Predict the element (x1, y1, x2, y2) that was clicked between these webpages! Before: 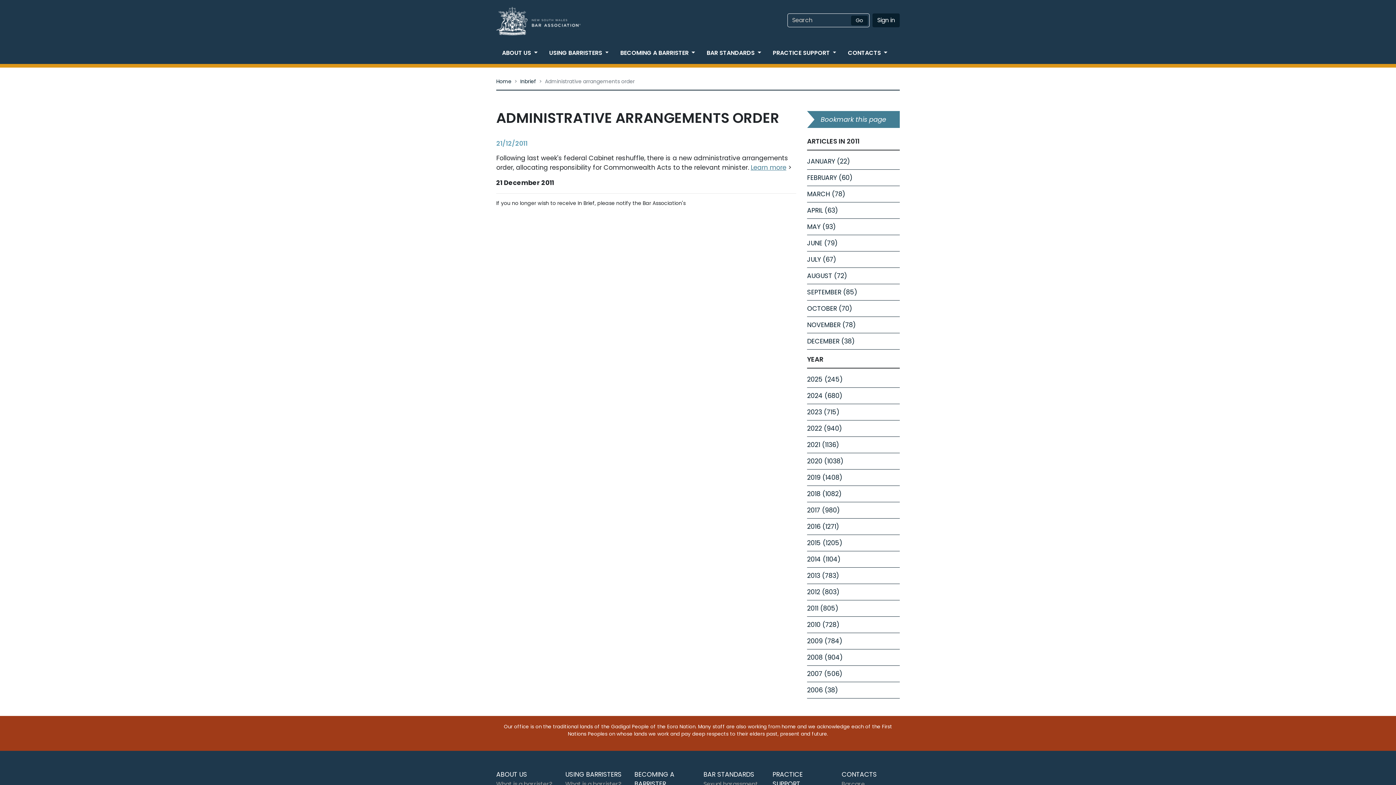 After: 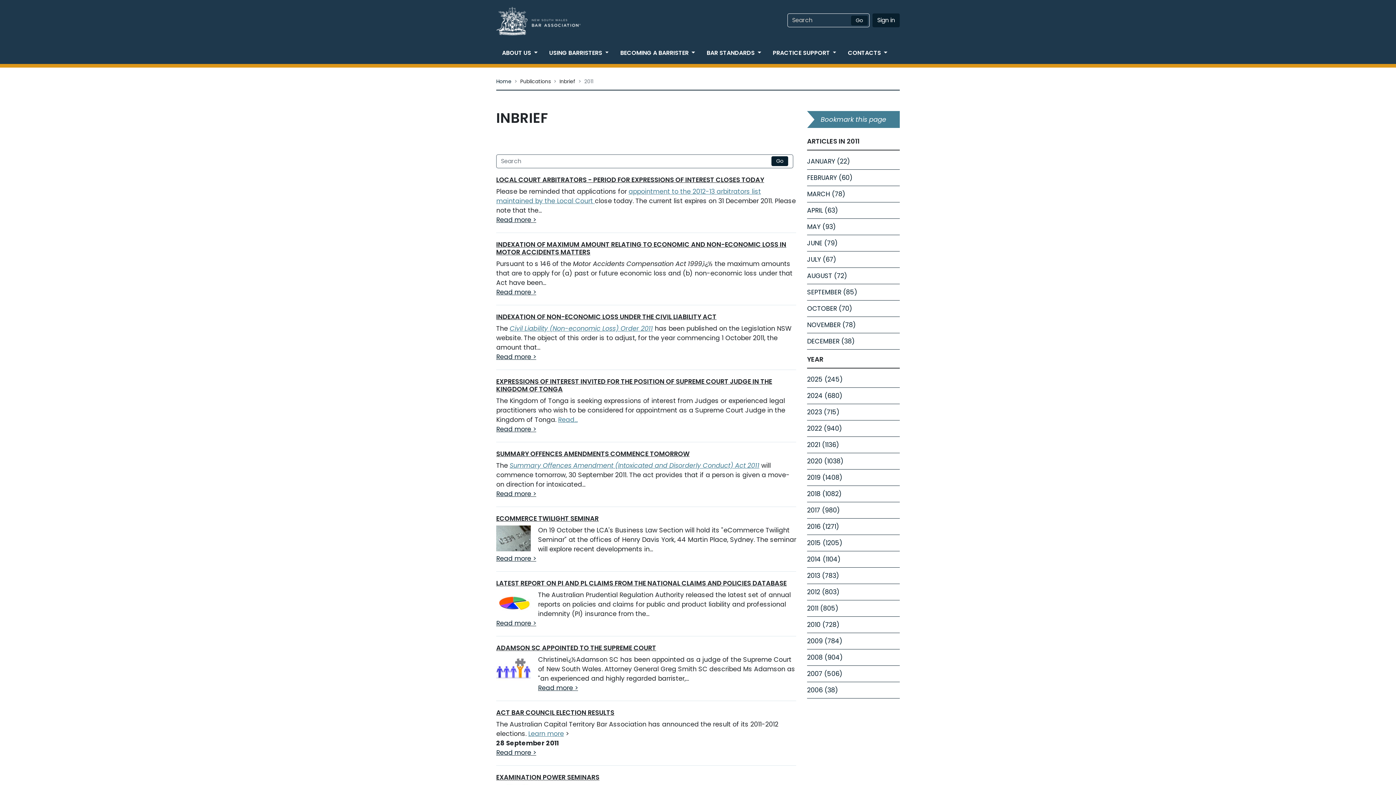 Action: bbox: (807, 284, 900, 300) label: SEPTEMBER (85)